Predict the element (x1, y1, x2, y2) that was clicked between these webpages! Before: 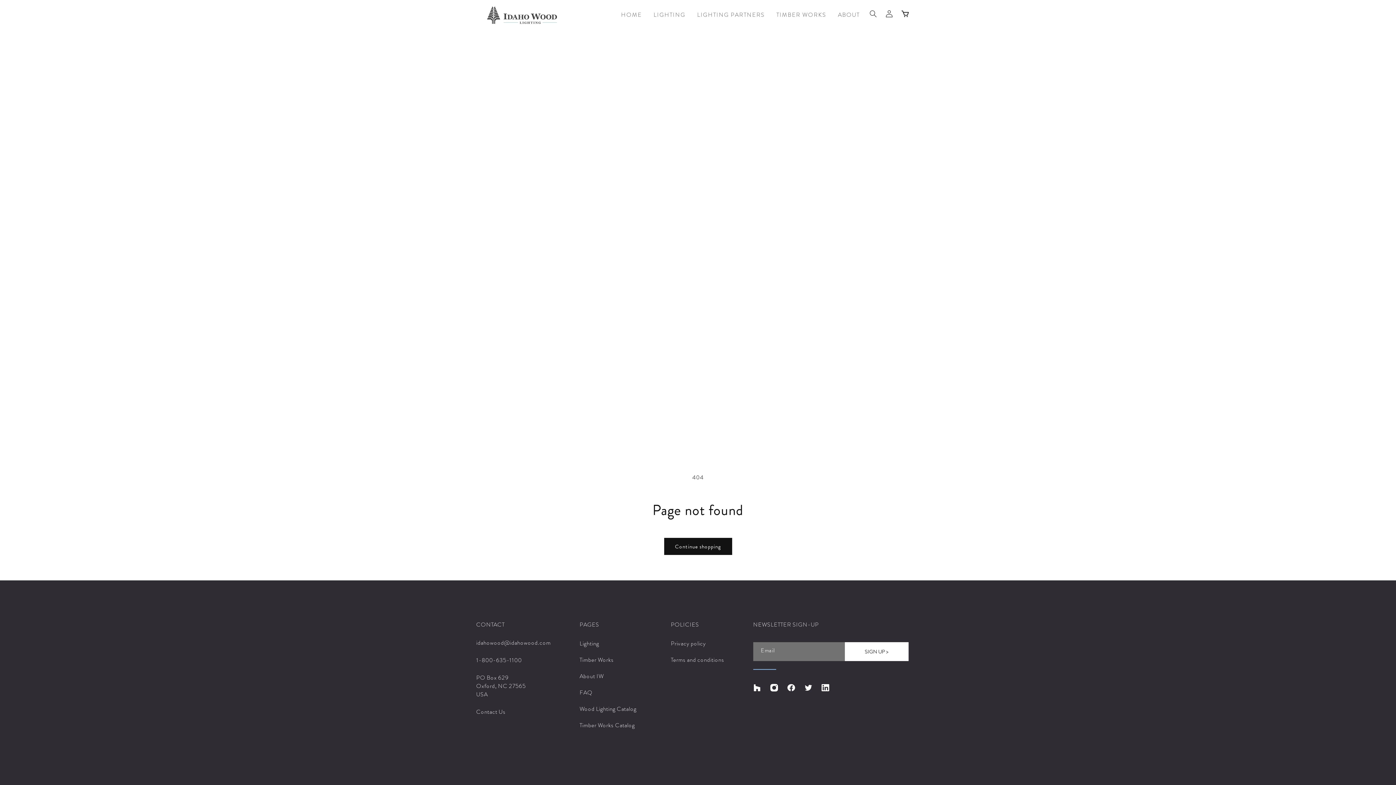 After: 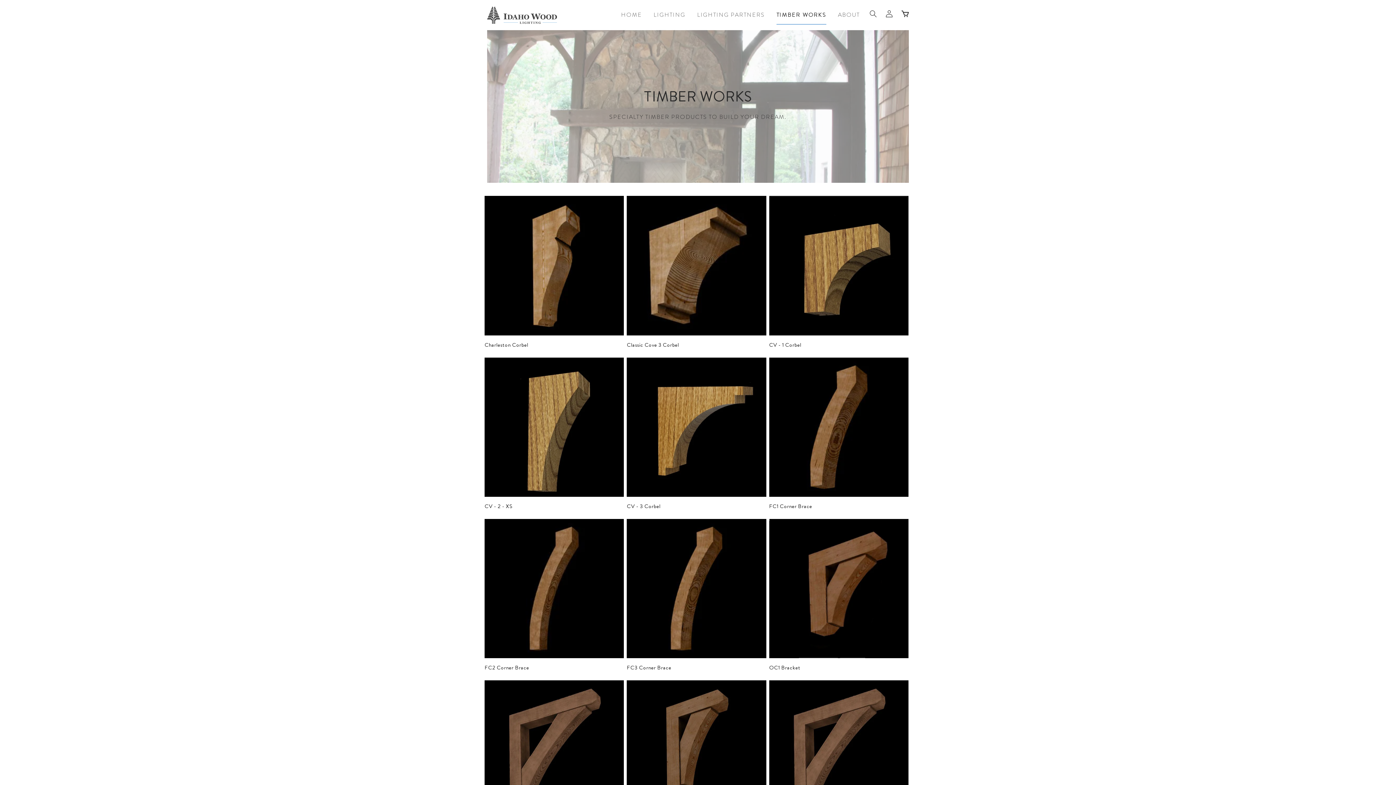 Action: bbox: (579, 654, 613, 666) label: Timber Works